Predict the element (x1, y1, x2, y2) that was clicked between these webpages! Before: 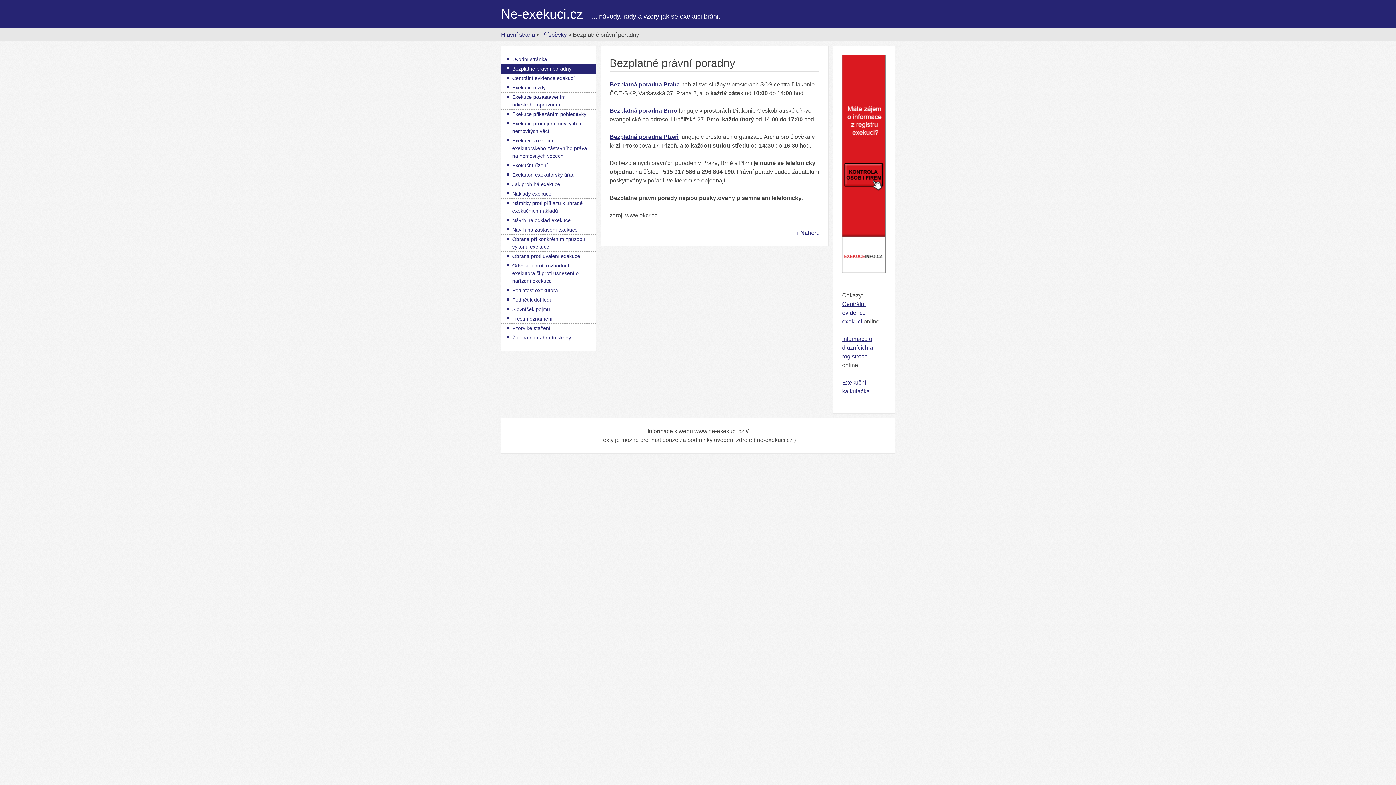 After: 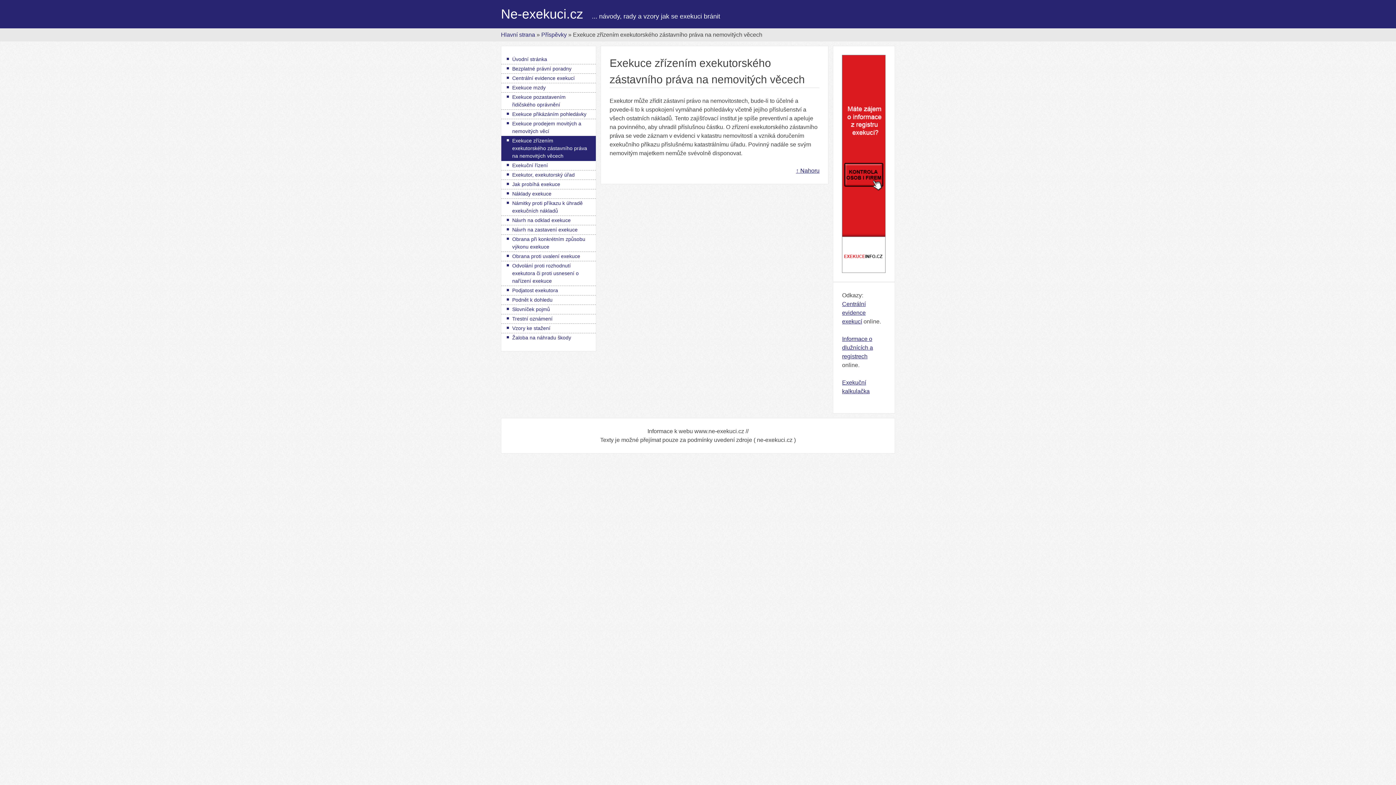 Action: label: Exekuce zřízením exekutorského zástavního práva na nemovitých věcech bbox: (501, 136, 596, 161)